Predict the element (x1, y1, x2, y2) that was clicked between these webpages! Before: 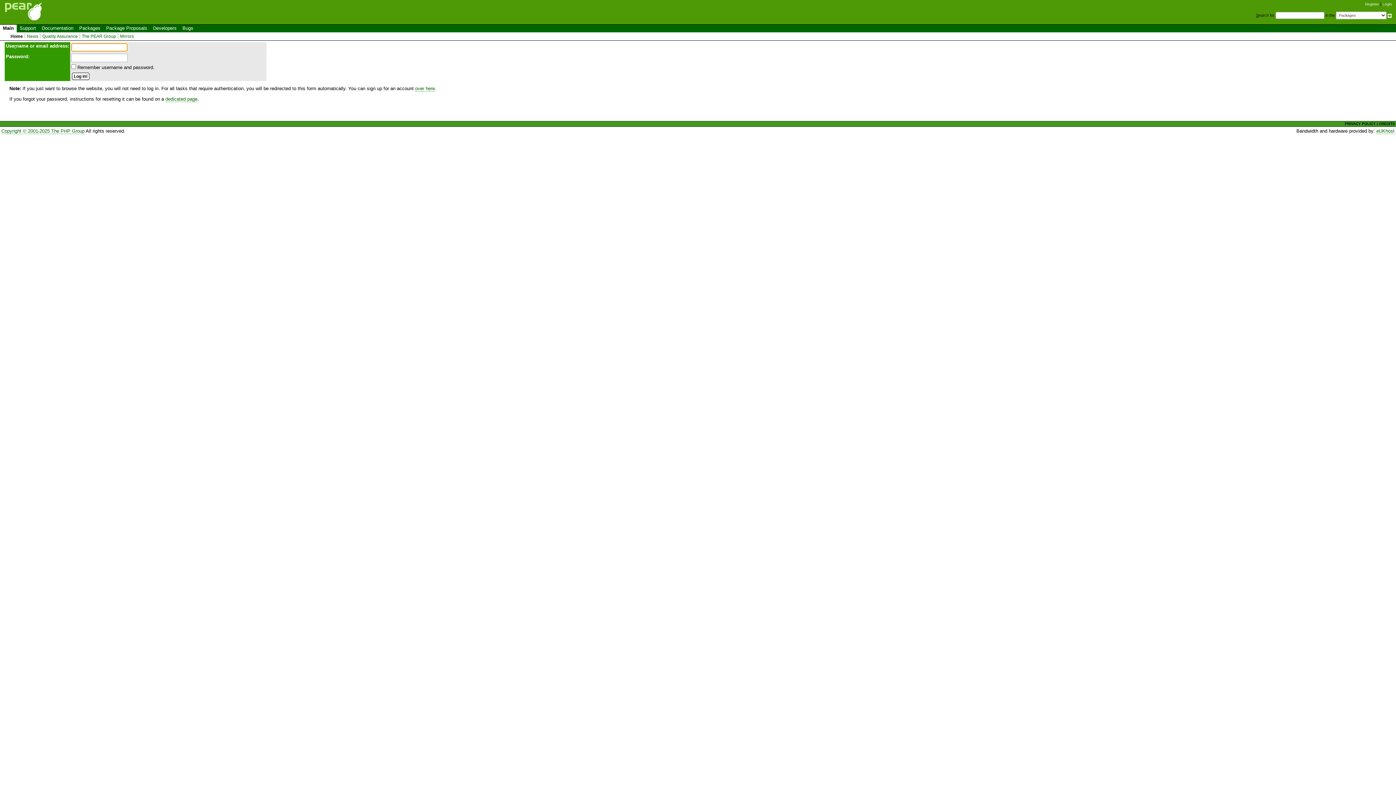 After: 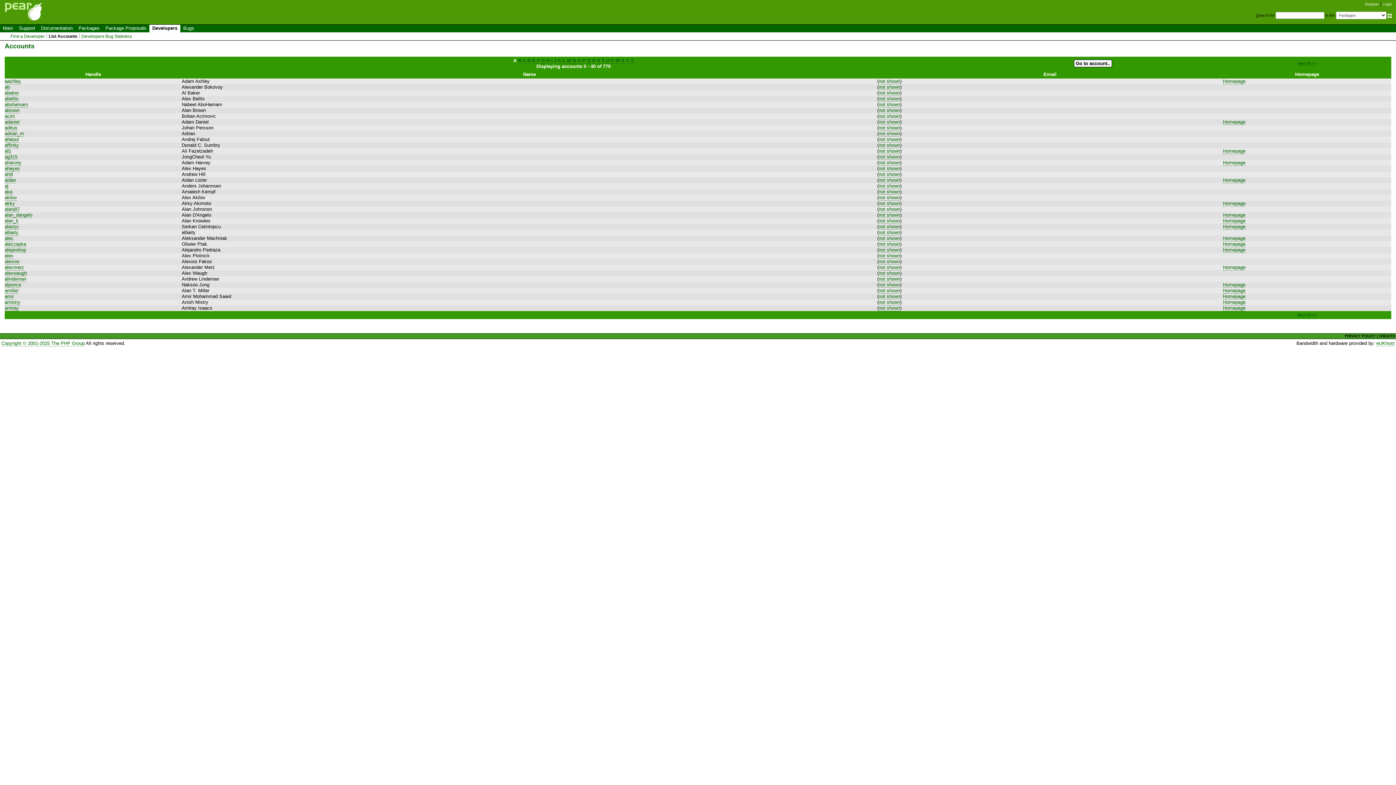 Action: bbox: (150, 24, 179, 32) label: Developers